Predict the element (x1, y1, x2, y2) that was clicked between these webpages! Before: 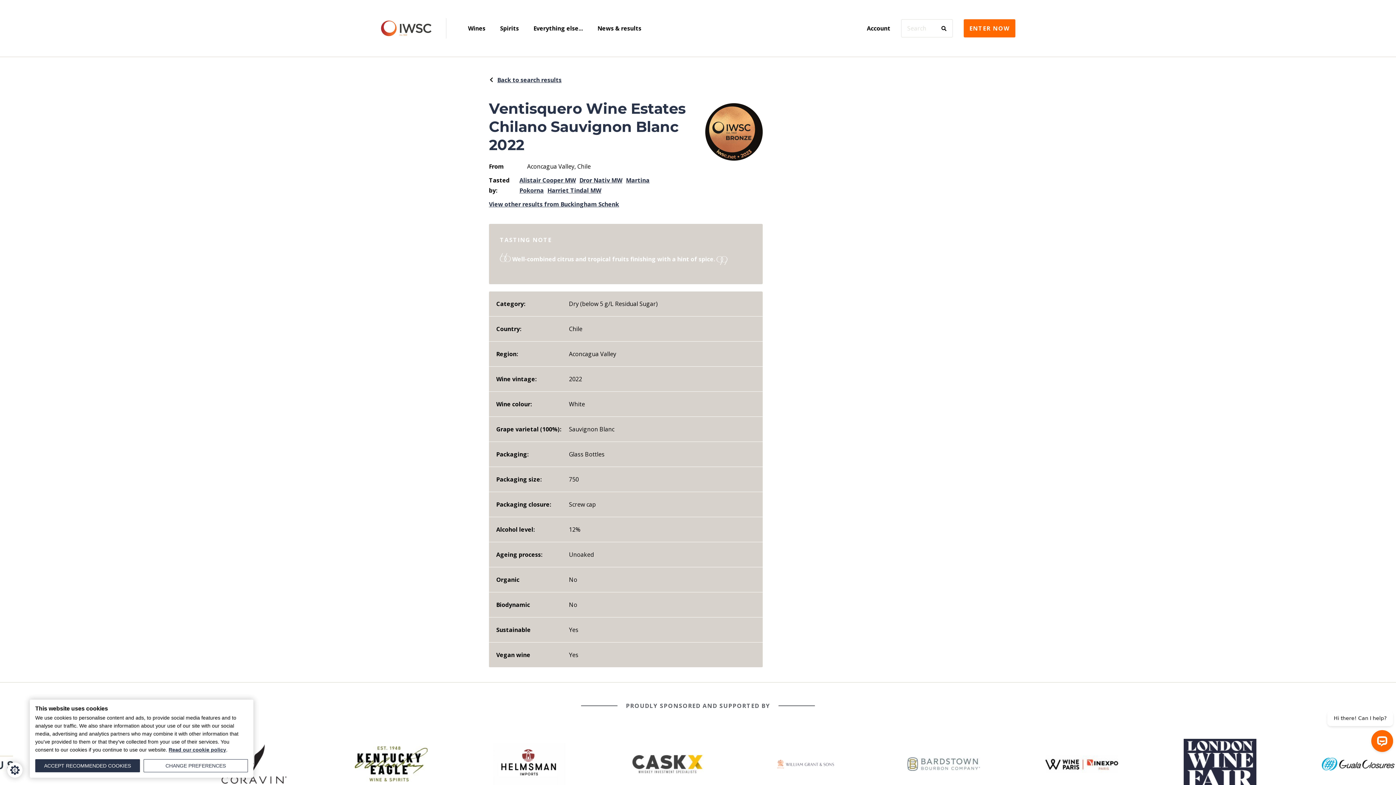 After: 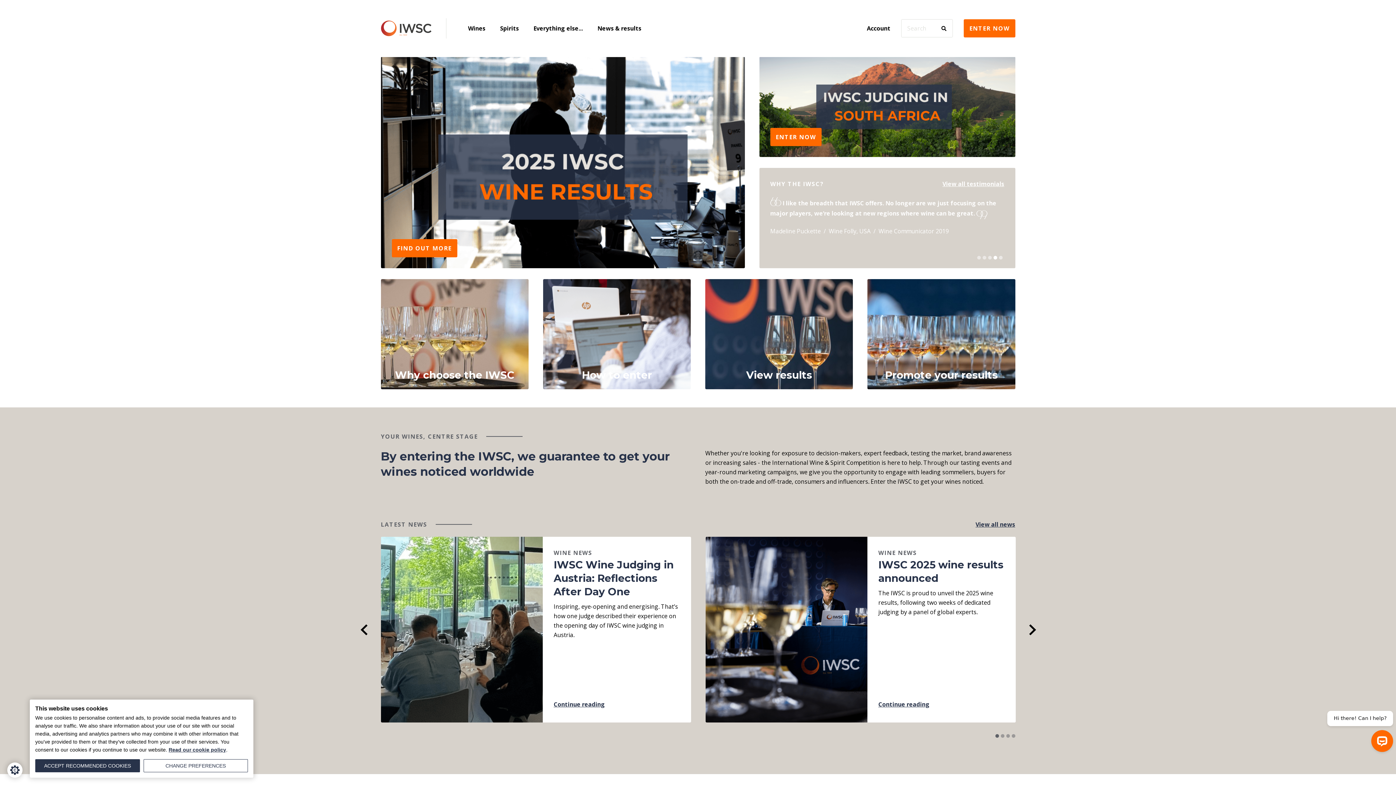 Action: label: Wines bbox: (460, 11, 492, 45)